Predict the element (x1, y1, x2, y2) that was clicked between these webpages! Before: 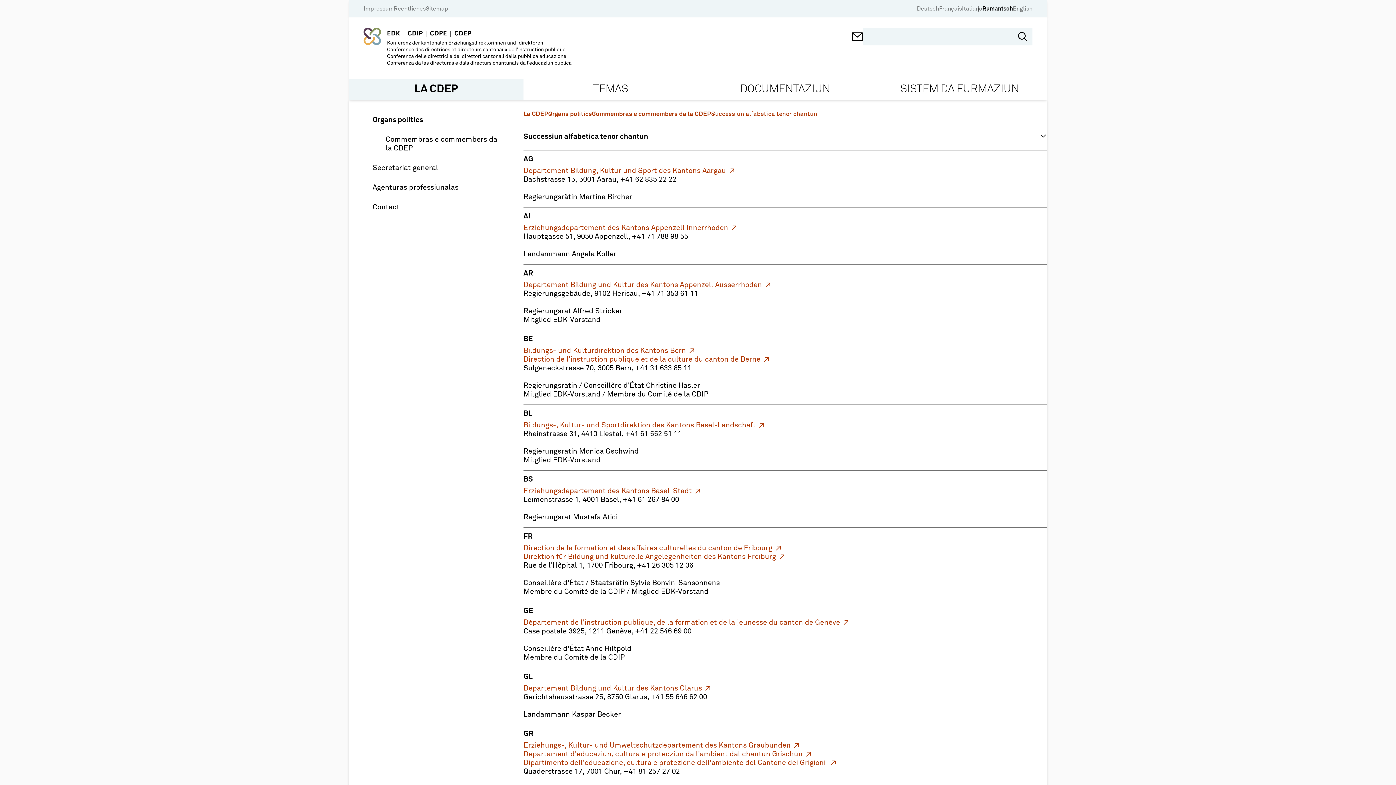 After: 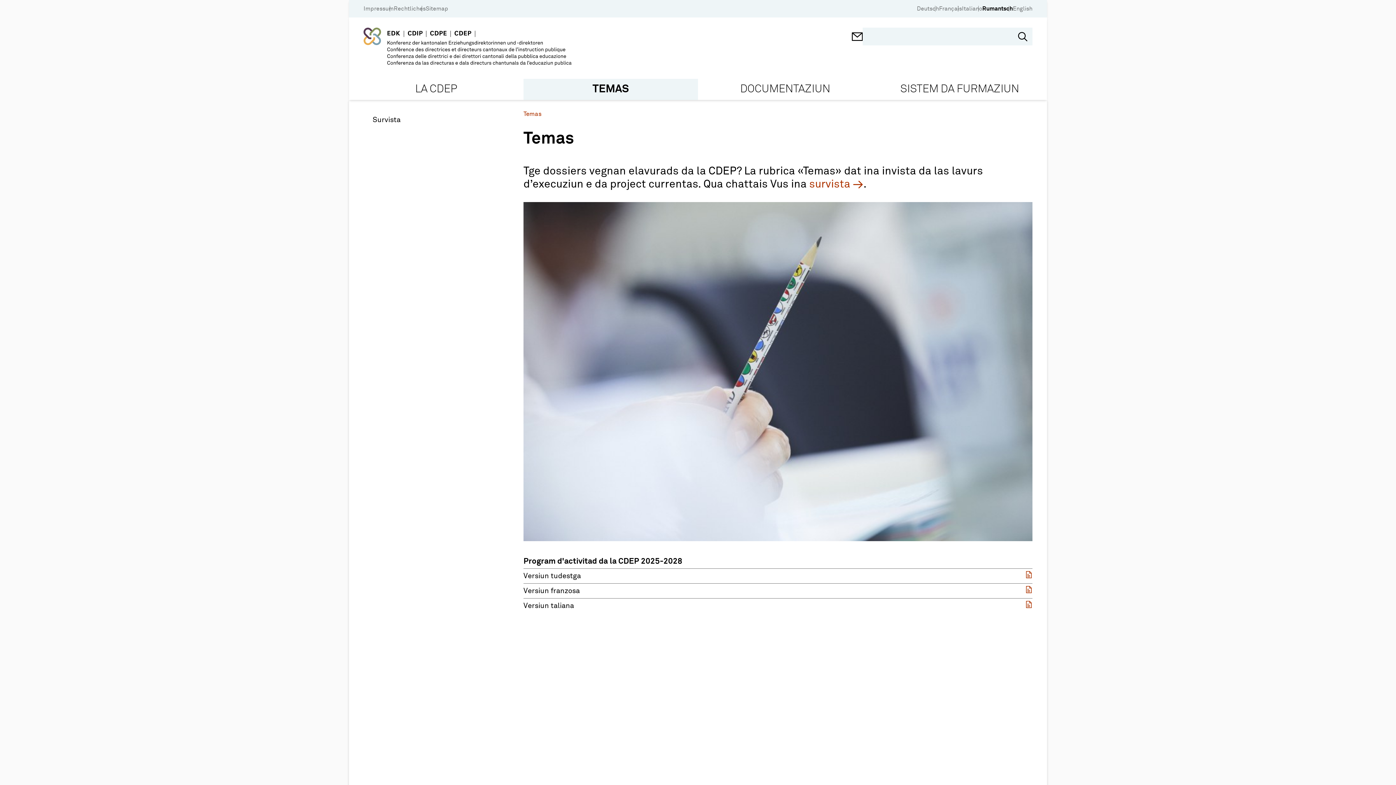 Action: label: TEMAS bbox: (523, 78, 698, 99)